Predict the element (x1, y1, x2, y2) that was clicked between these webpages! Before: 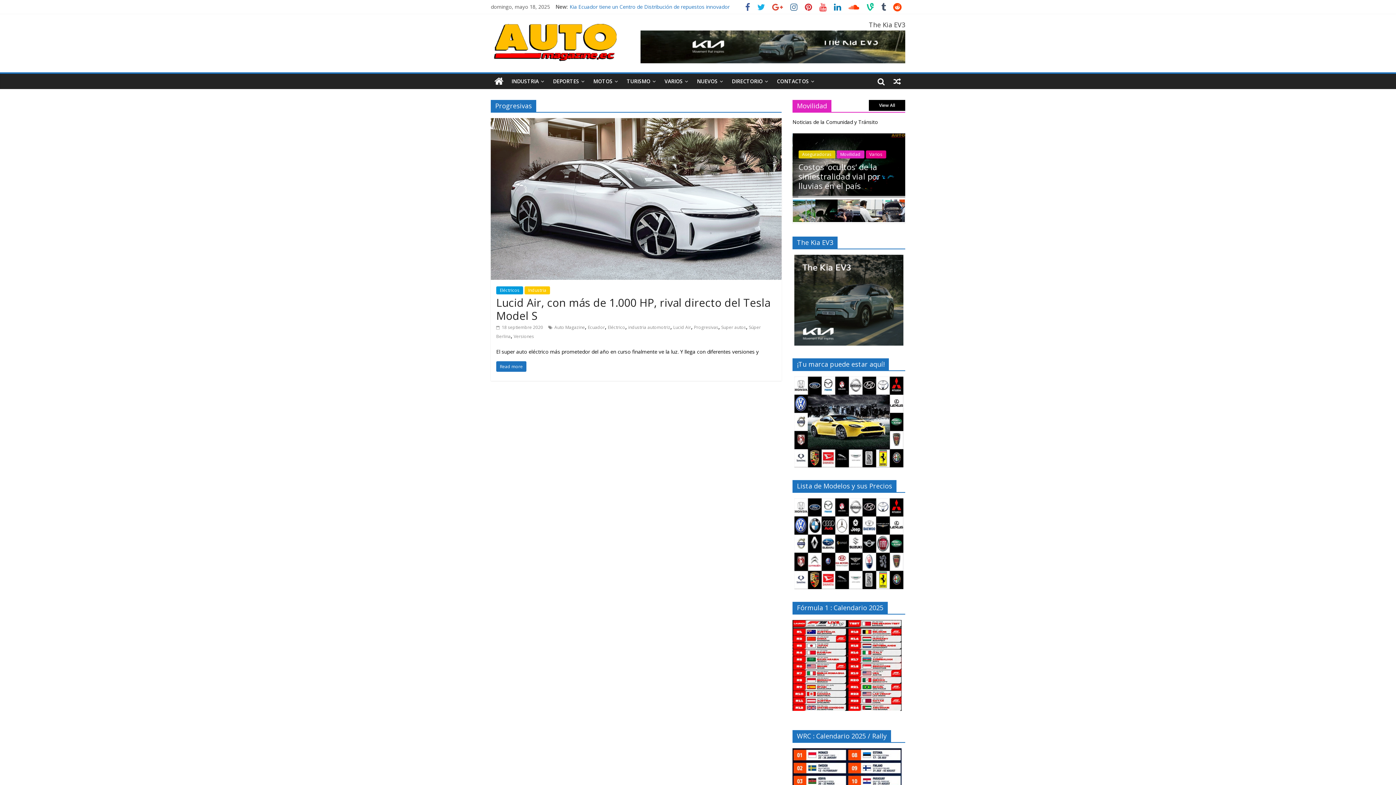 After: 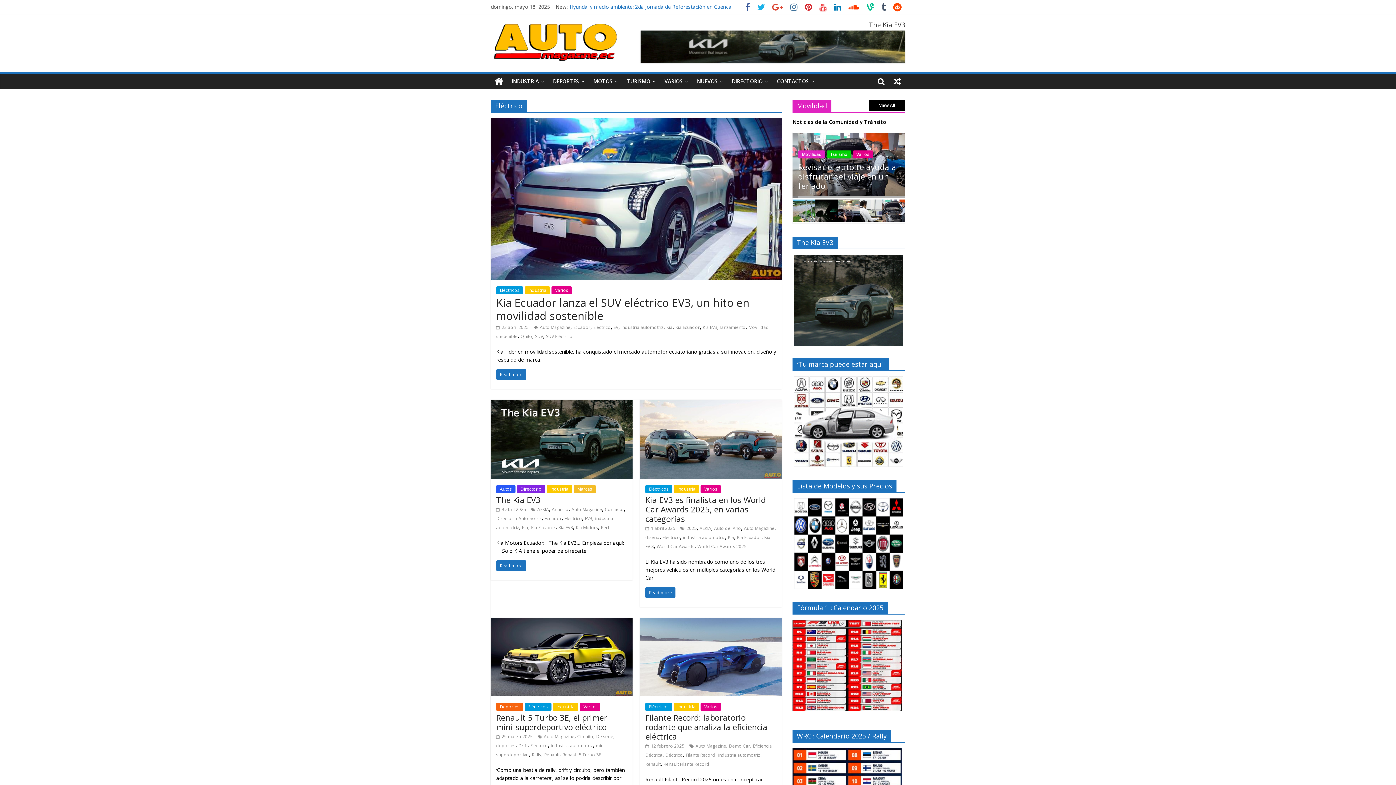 Action: label: Eléctrico bbox: (608, 324, 625, 330)